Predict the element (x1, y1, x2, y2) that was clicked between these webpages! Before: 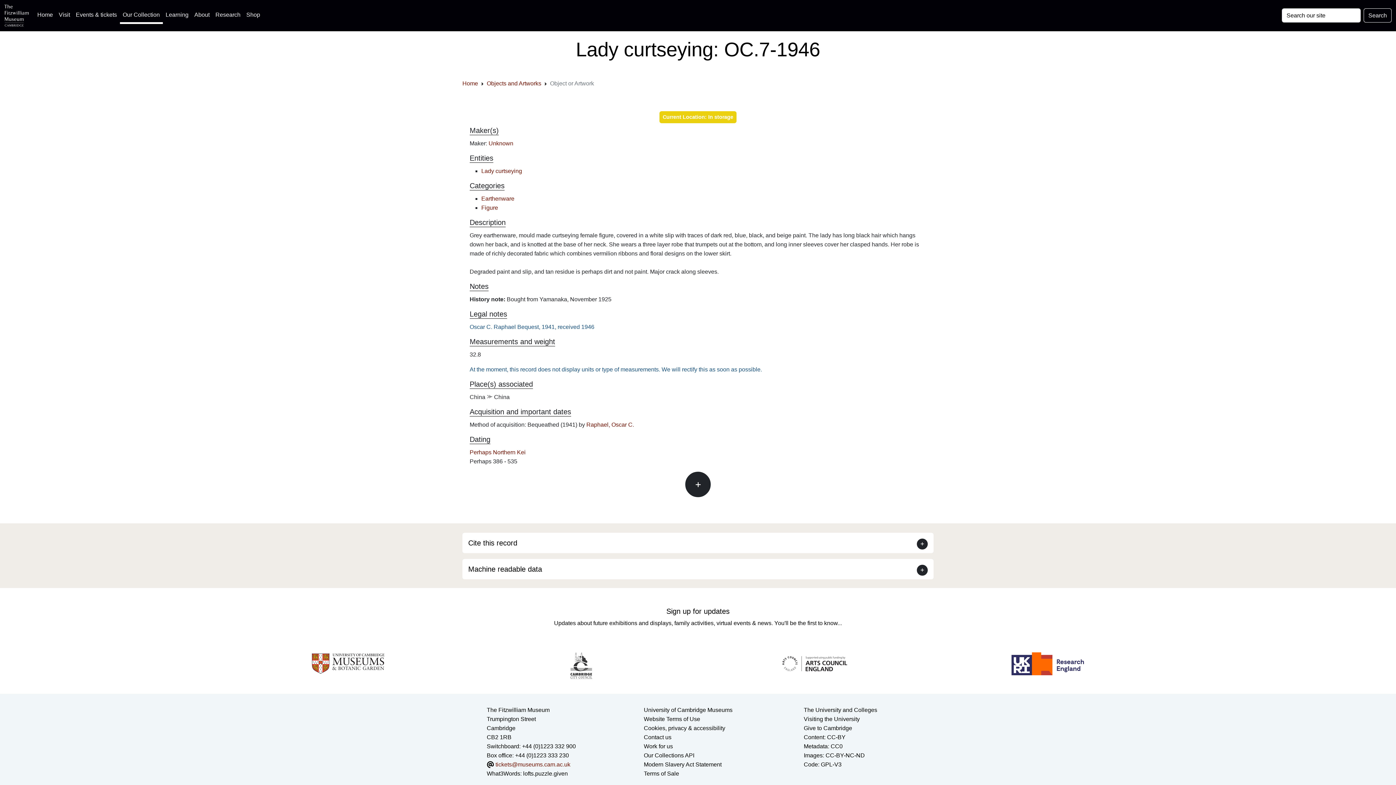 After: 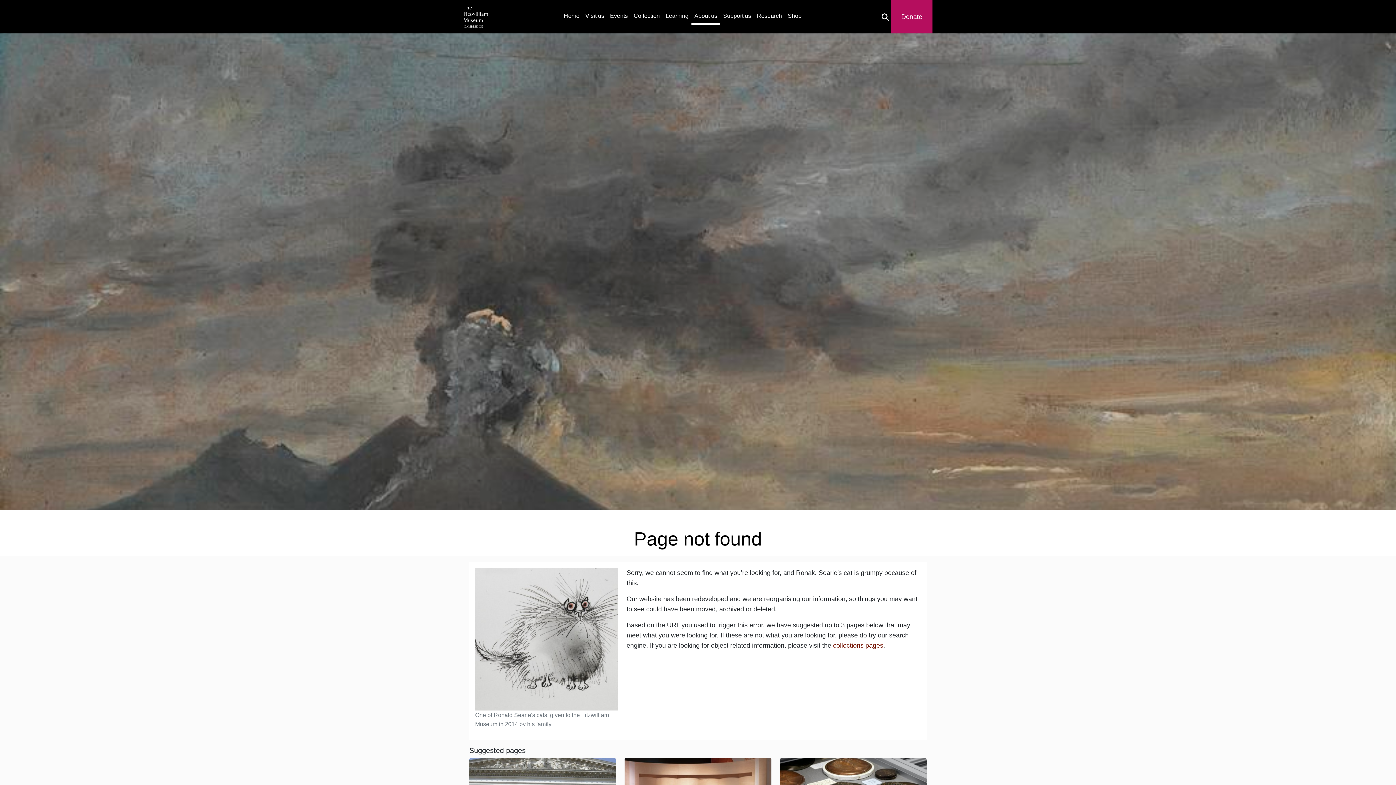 Action: bbox: (644, 743, 673, 749) label: Work for us